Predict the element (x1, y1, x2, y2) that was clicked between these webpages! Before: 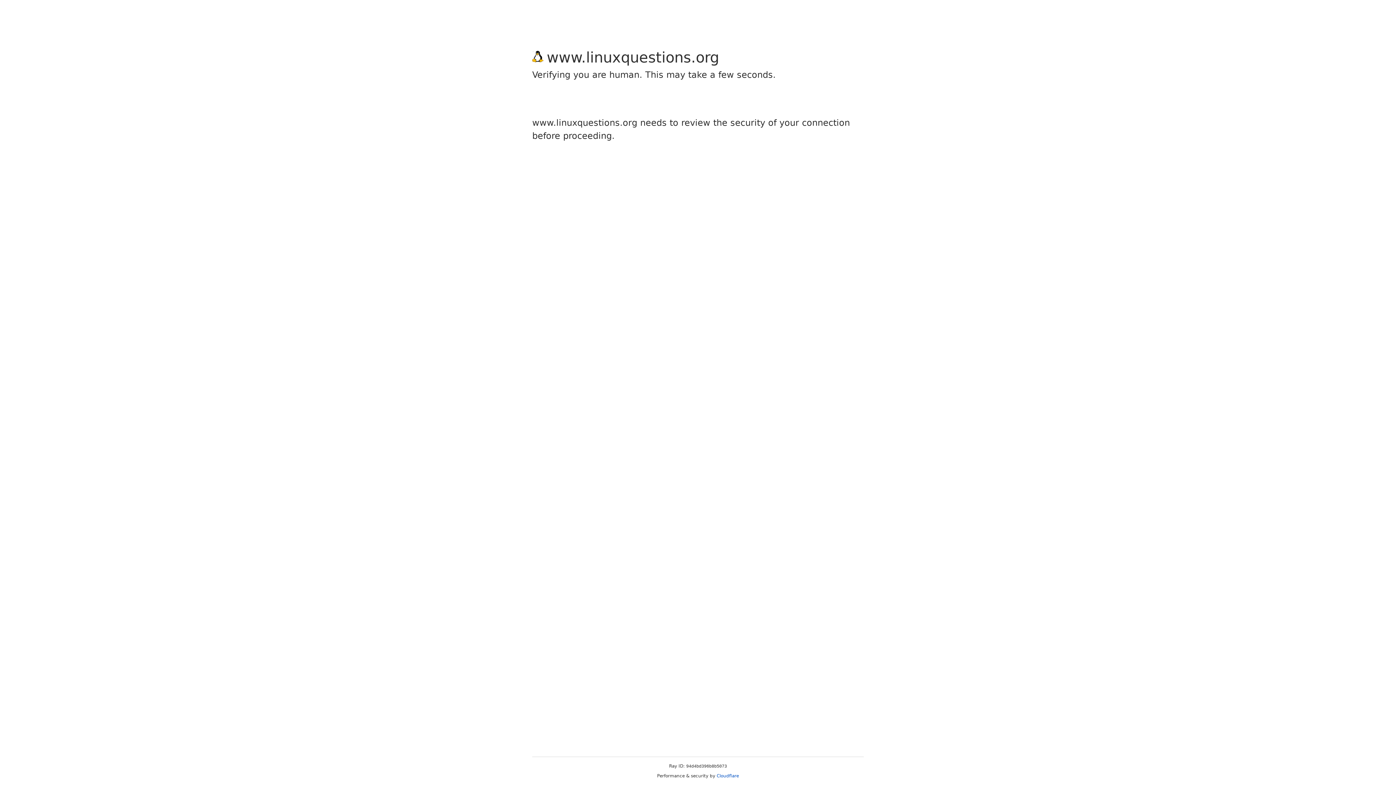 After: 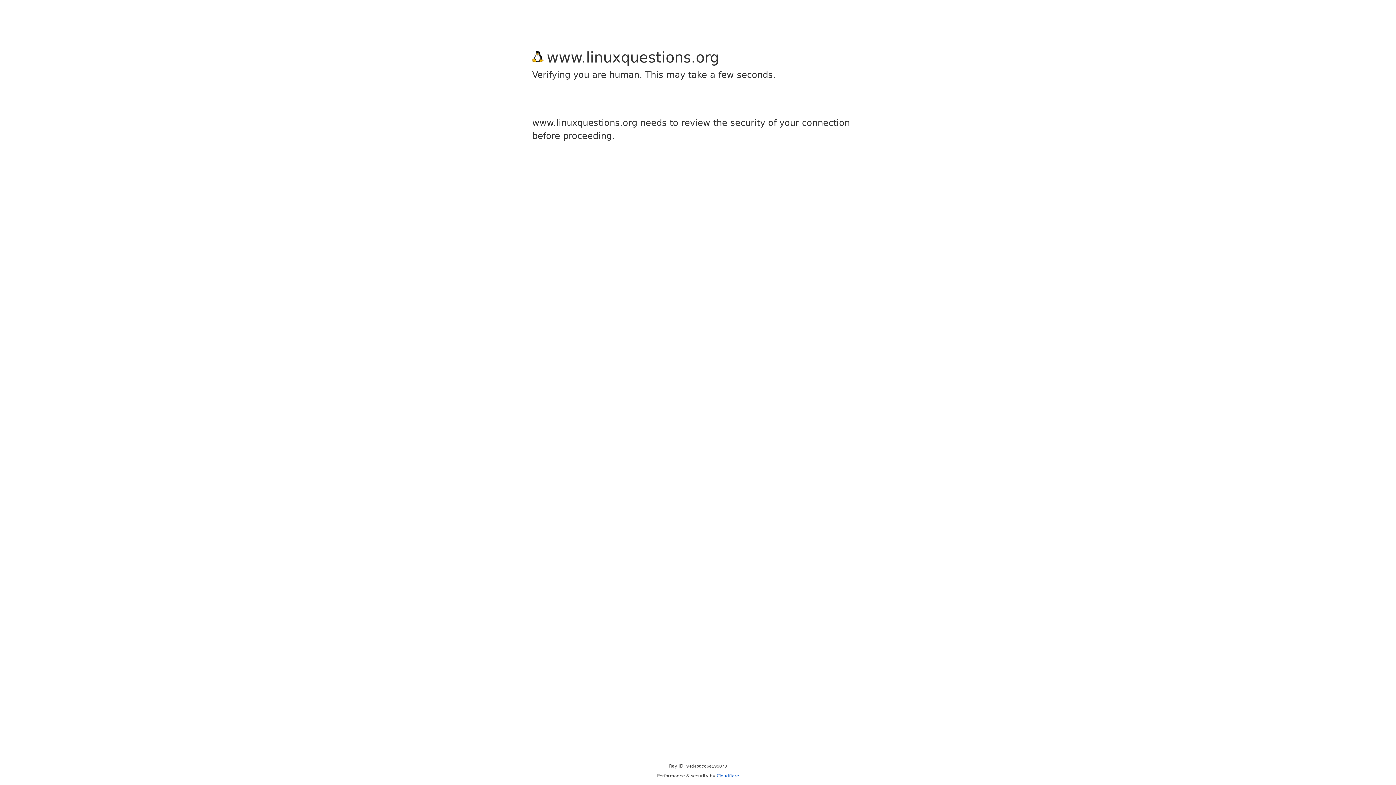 Action: label: Cloudflare bbox: (716, 773, 739, 778)